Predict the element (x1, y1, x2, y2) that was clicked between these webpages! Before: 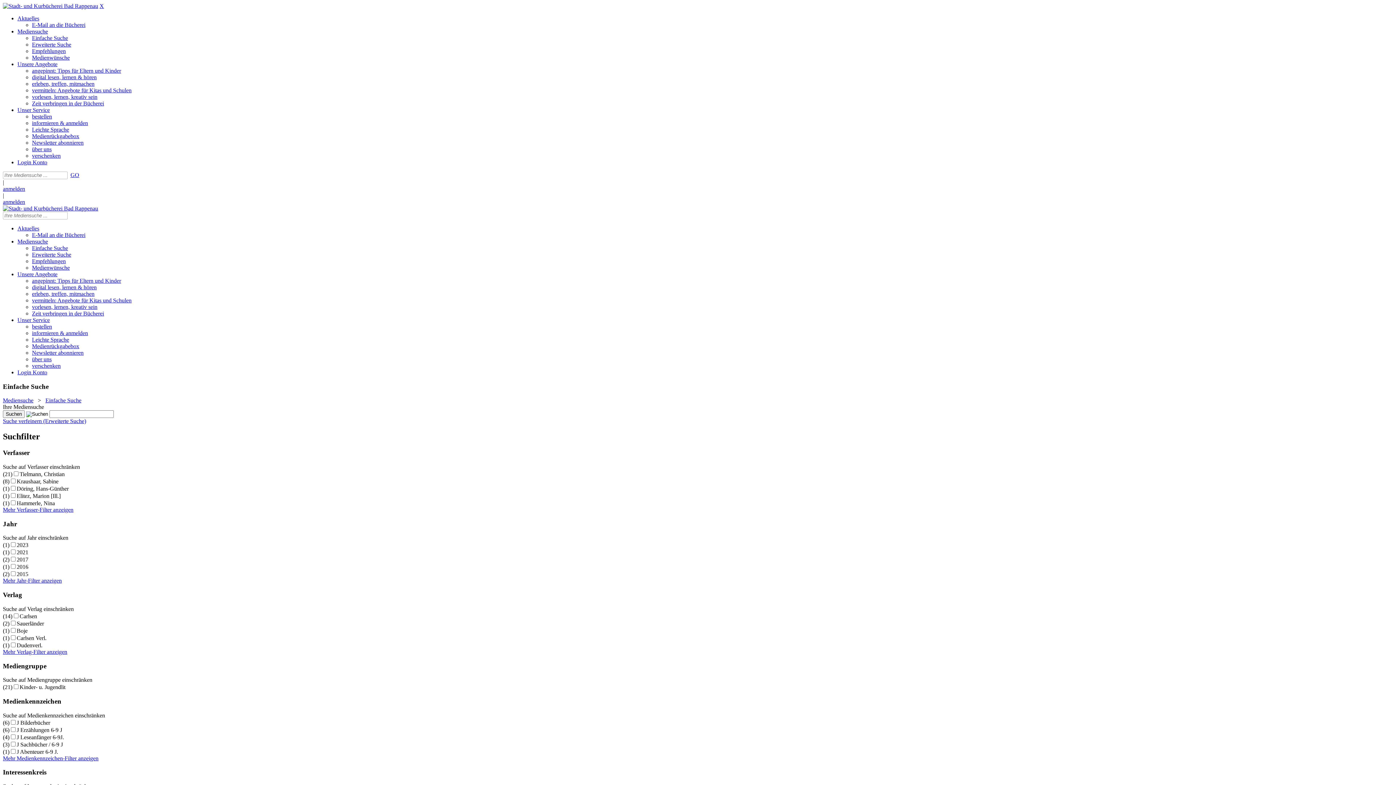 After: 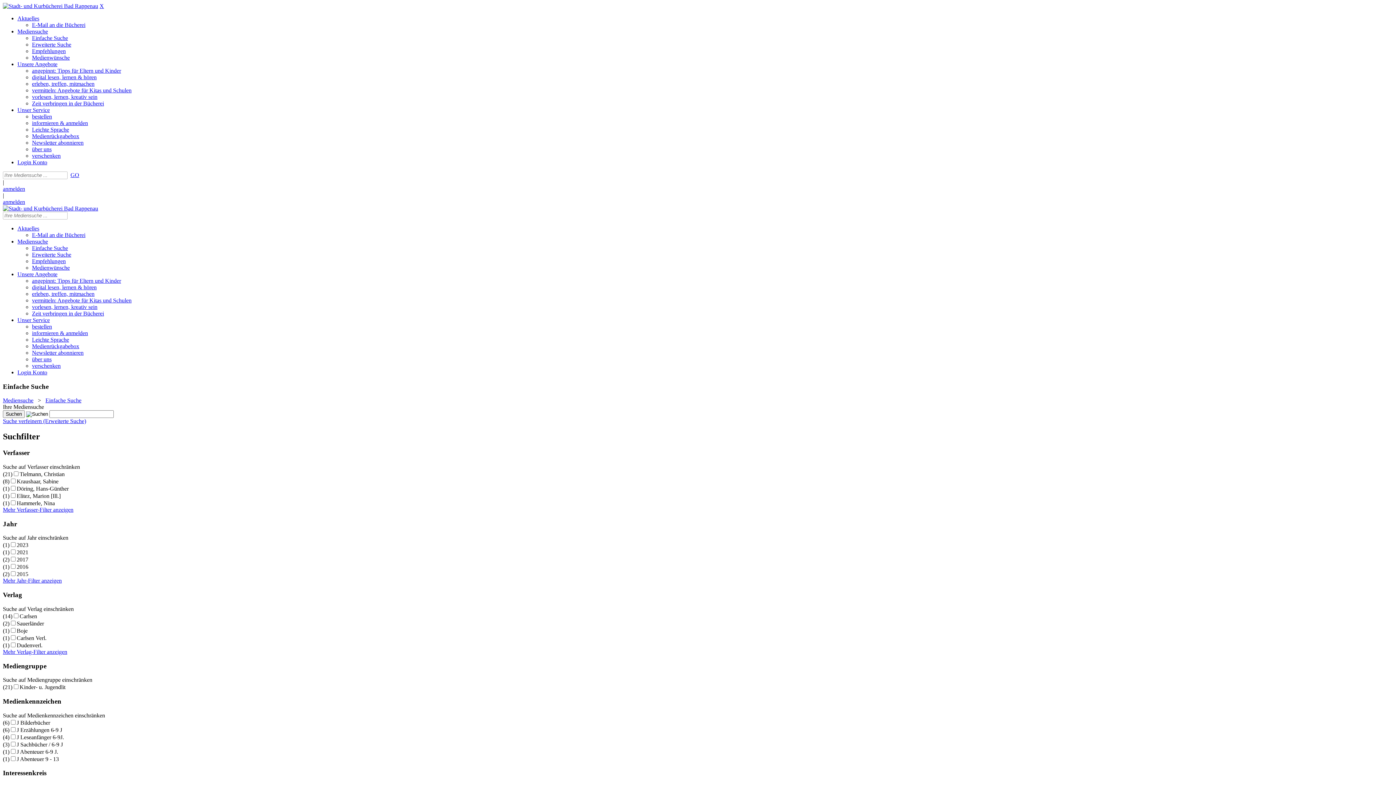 Action: bbox: (2, 755, 98, 761) label: Mehr Medienkennzeichen-Filter anzeigen